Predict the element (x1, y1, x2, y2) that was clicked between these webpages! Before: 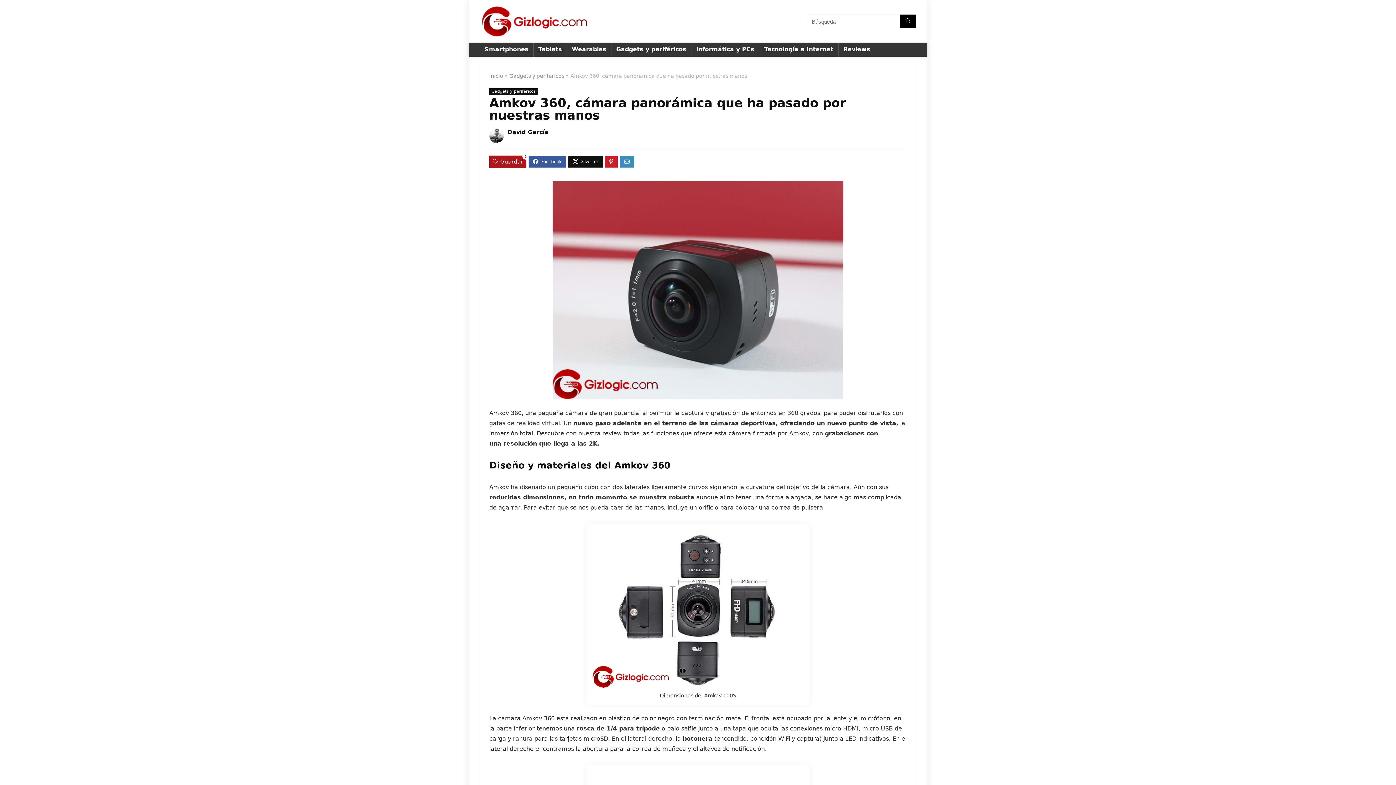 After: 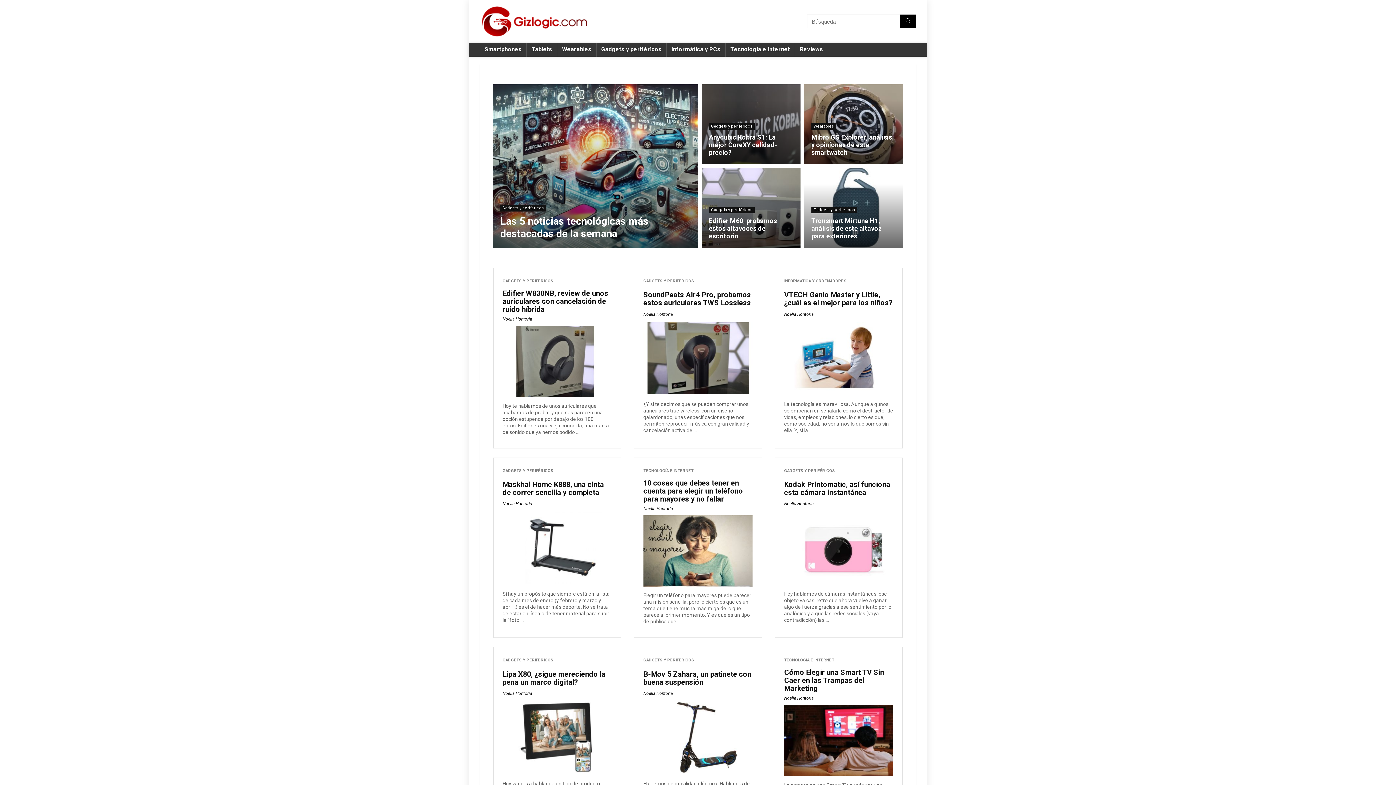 Action: bbox: (489, 73, 503, 78) label: Inicio